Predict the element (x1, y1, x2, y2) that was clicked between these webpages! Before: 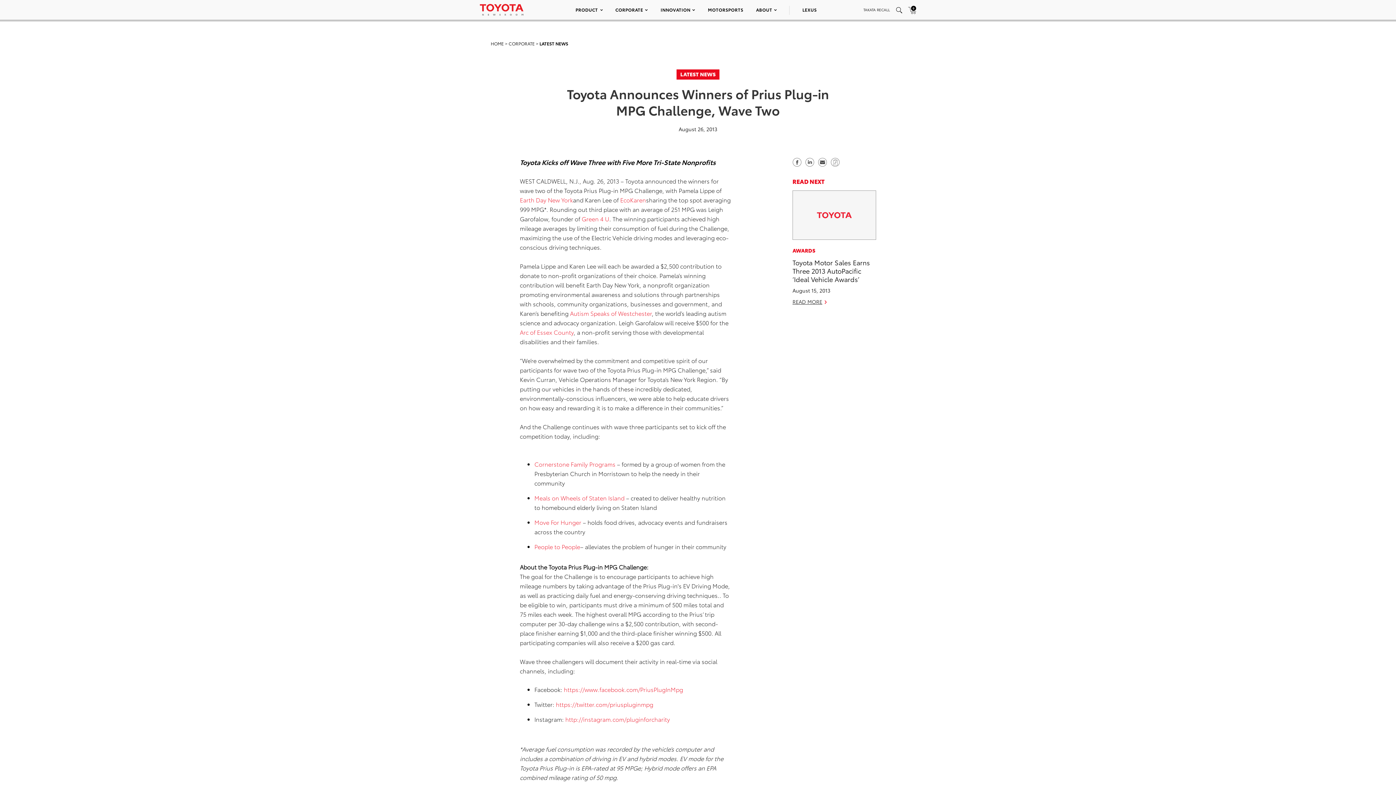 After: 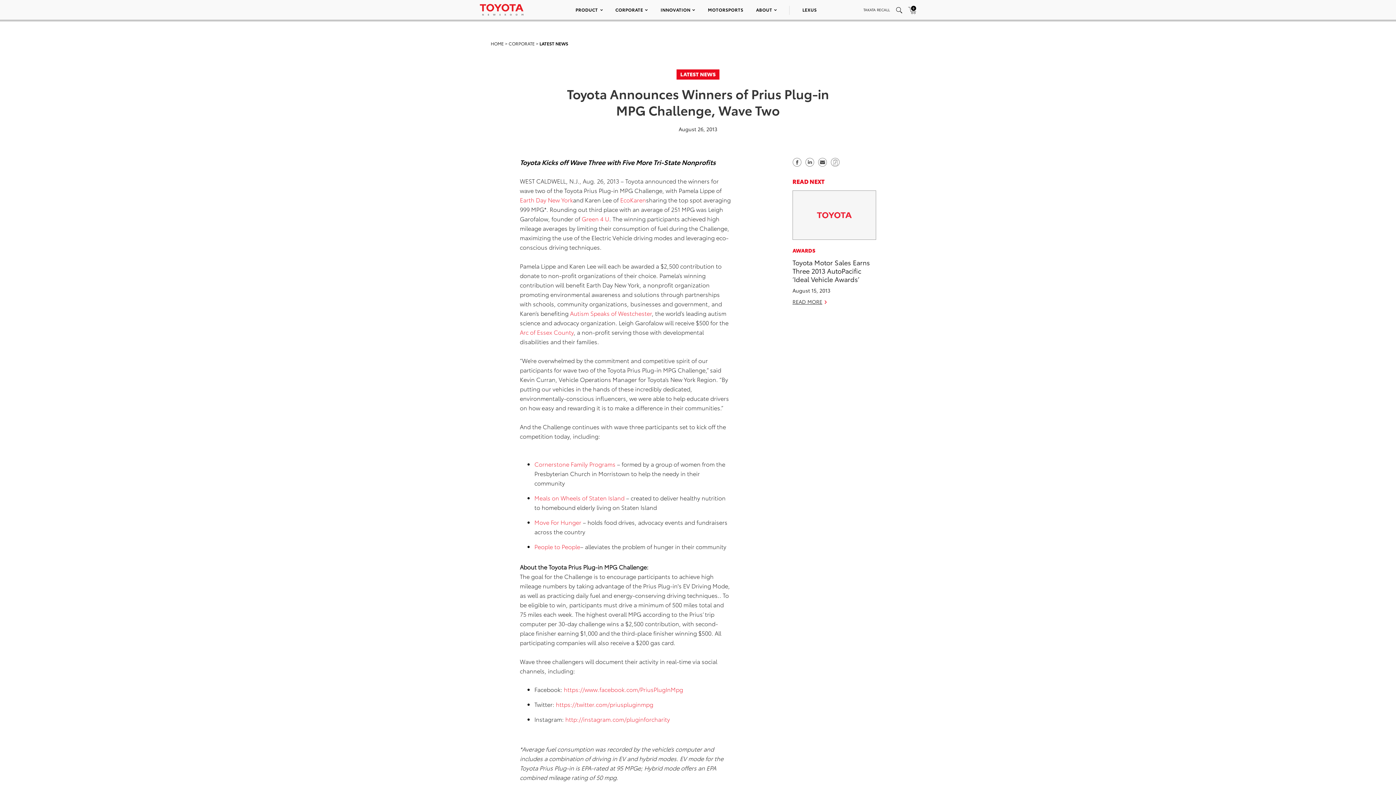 Action: bbox: (818, 157, 827, 165) label: Send email